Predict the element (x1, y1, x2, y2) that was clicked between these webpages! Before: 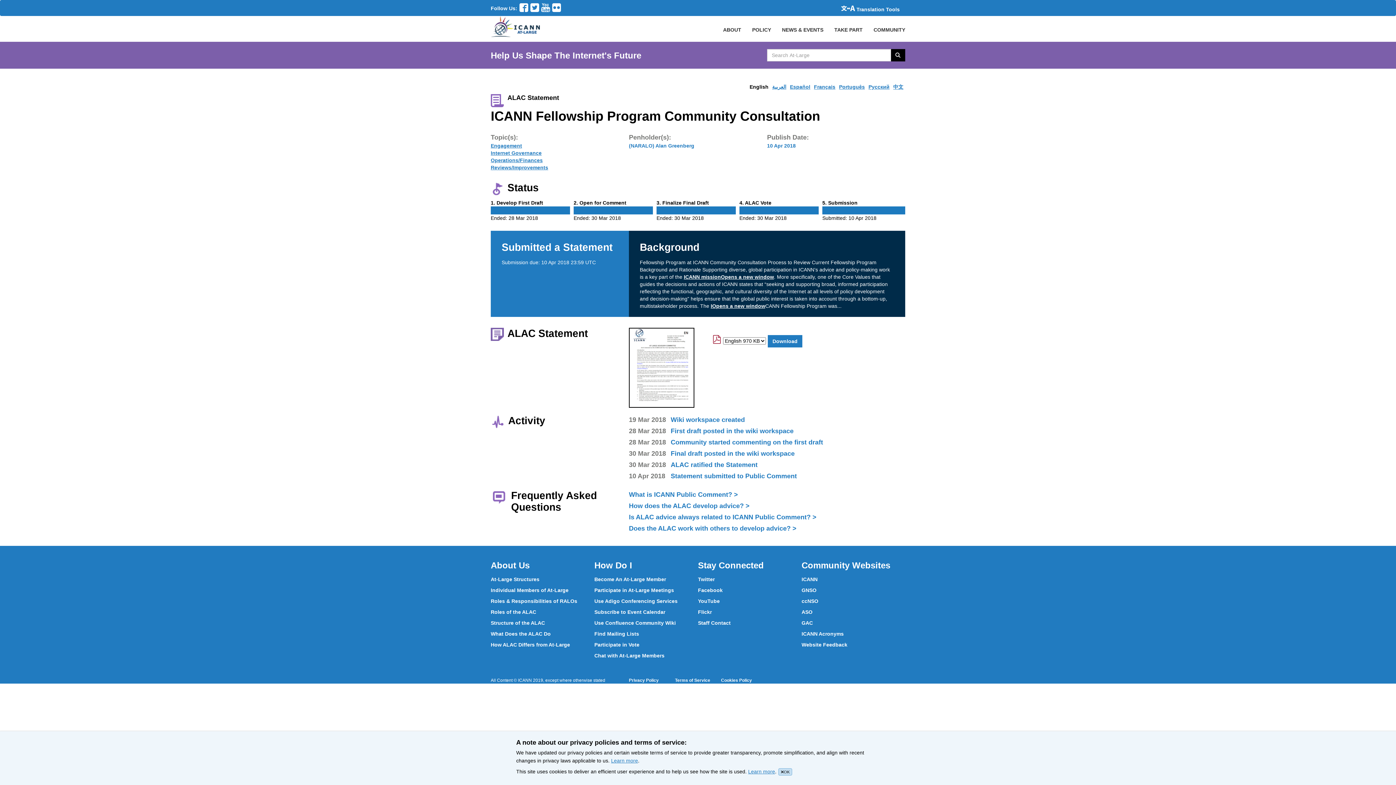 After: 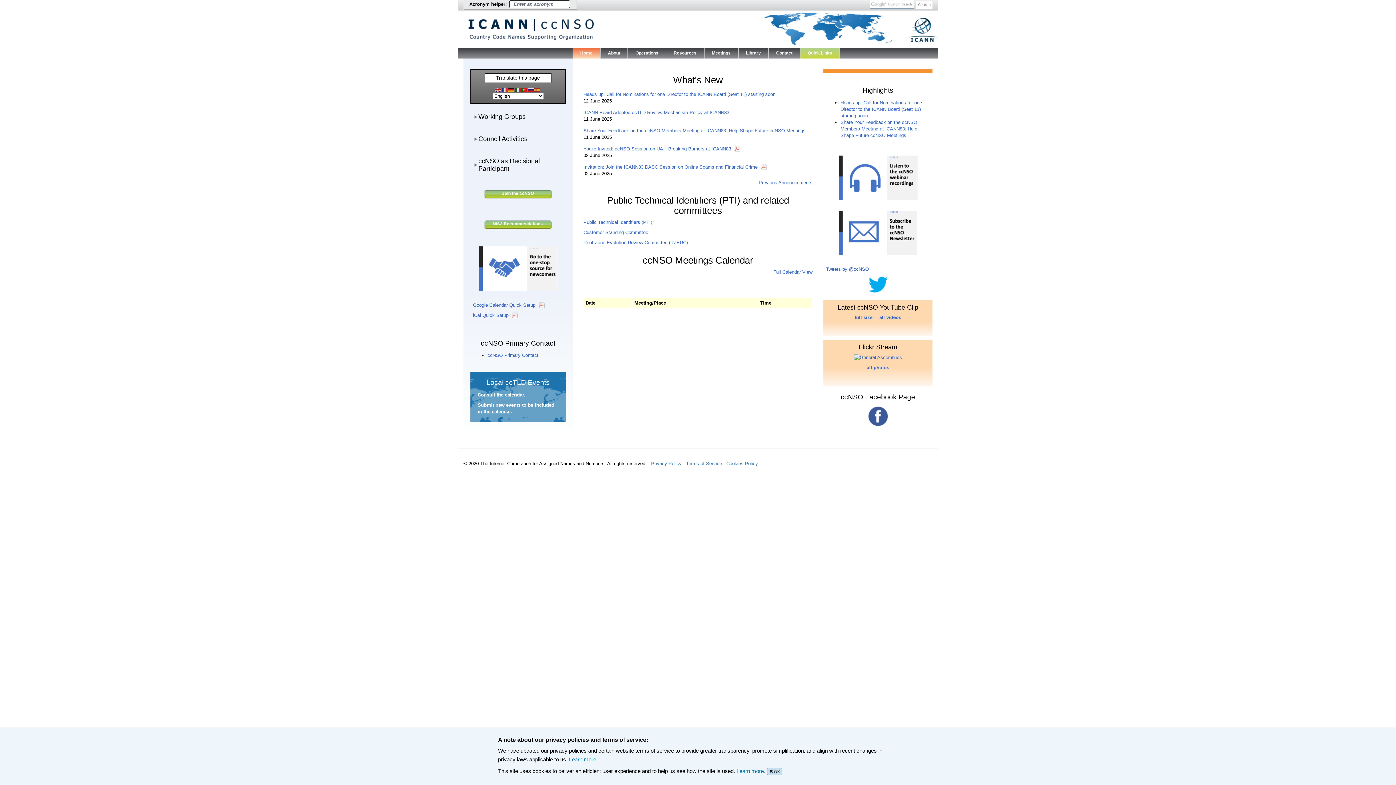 Action: bbox: (801, 598, 818, 604) label: ccNSO